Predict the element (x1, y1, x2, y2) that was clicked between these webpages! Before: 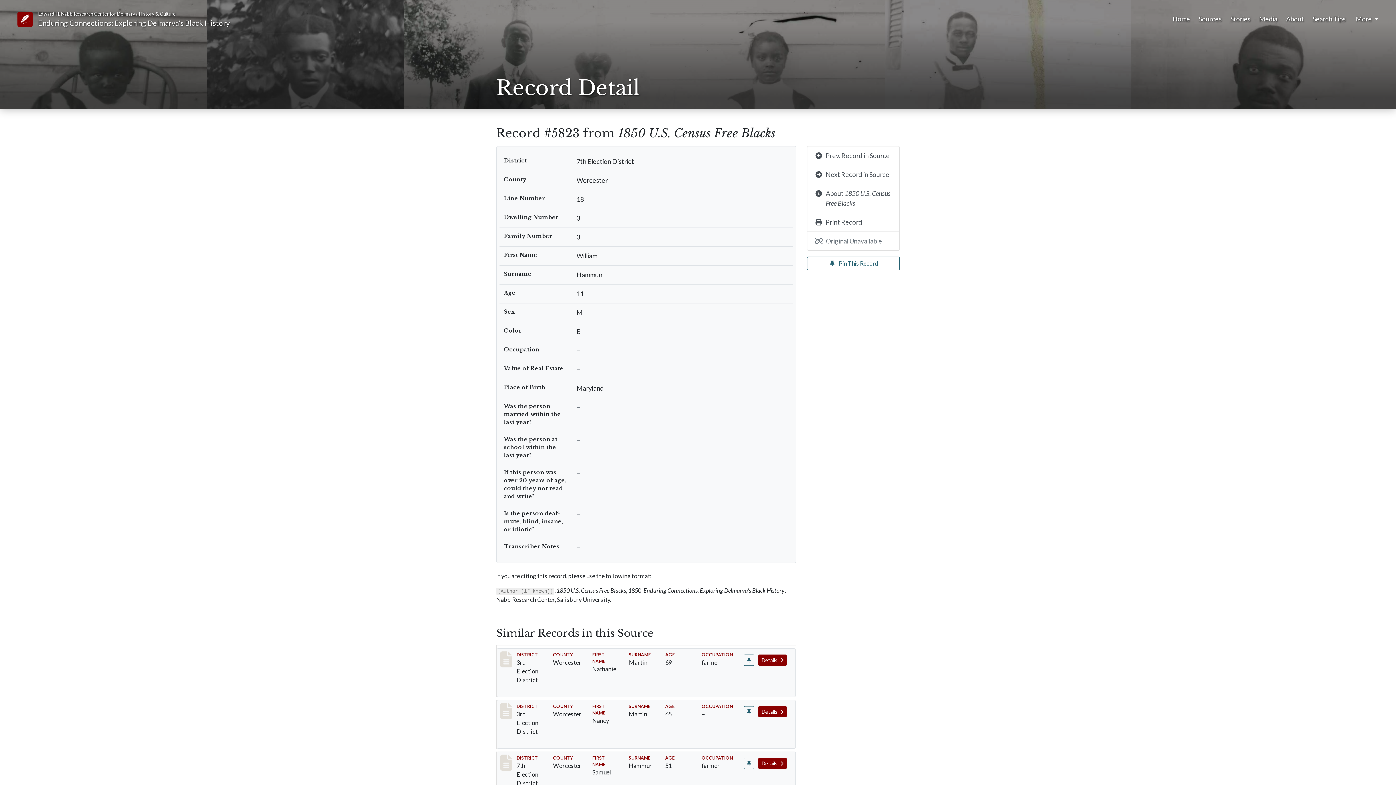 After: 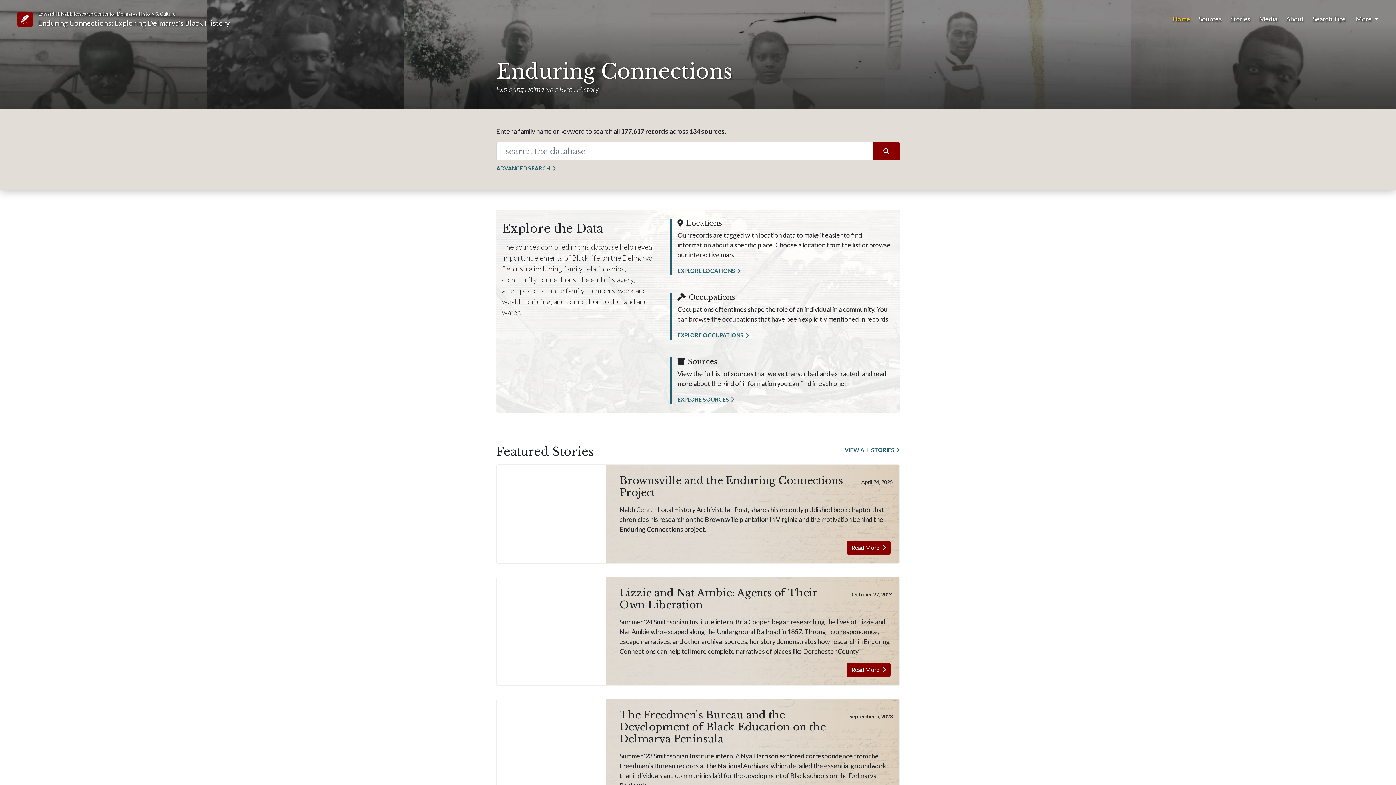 Action: label: Edward H. Nabb Research Center for Delmarva History & Culture
Enduring Connections: Exploring Delmarva's Black History bbox: (38, 8, 229, 30)